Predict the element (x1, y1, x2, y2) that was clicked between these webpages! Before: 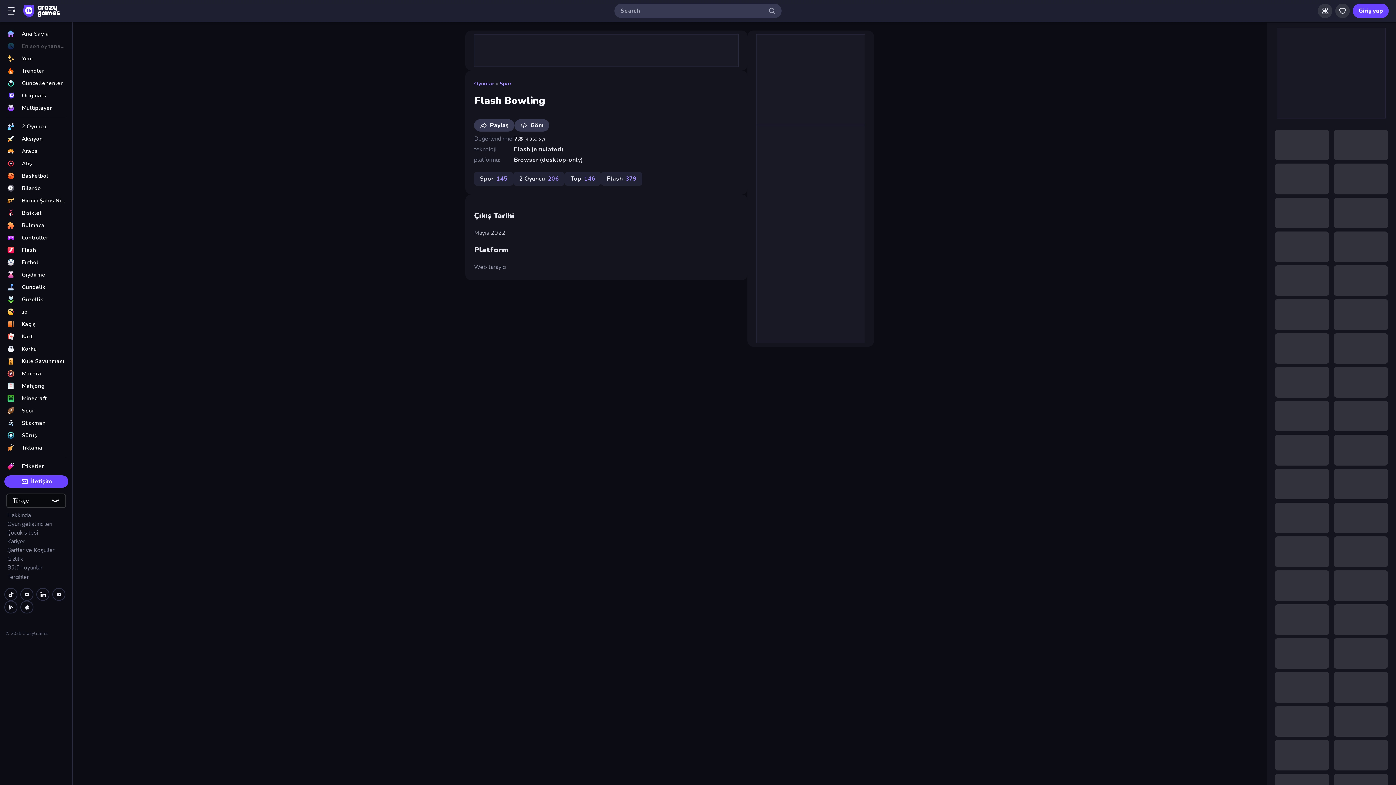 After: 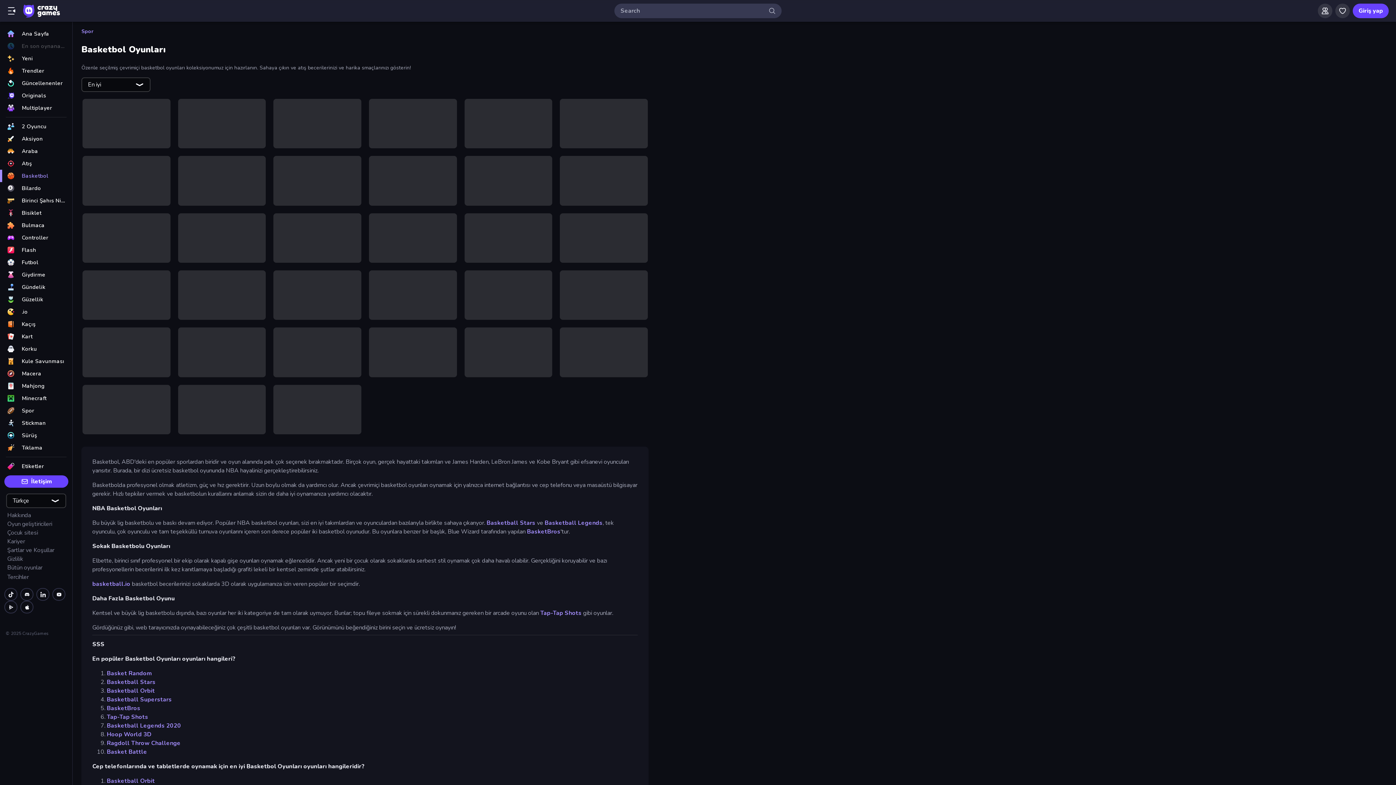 Action: bbox: (0, 169, 72, 182) label: Basketbol